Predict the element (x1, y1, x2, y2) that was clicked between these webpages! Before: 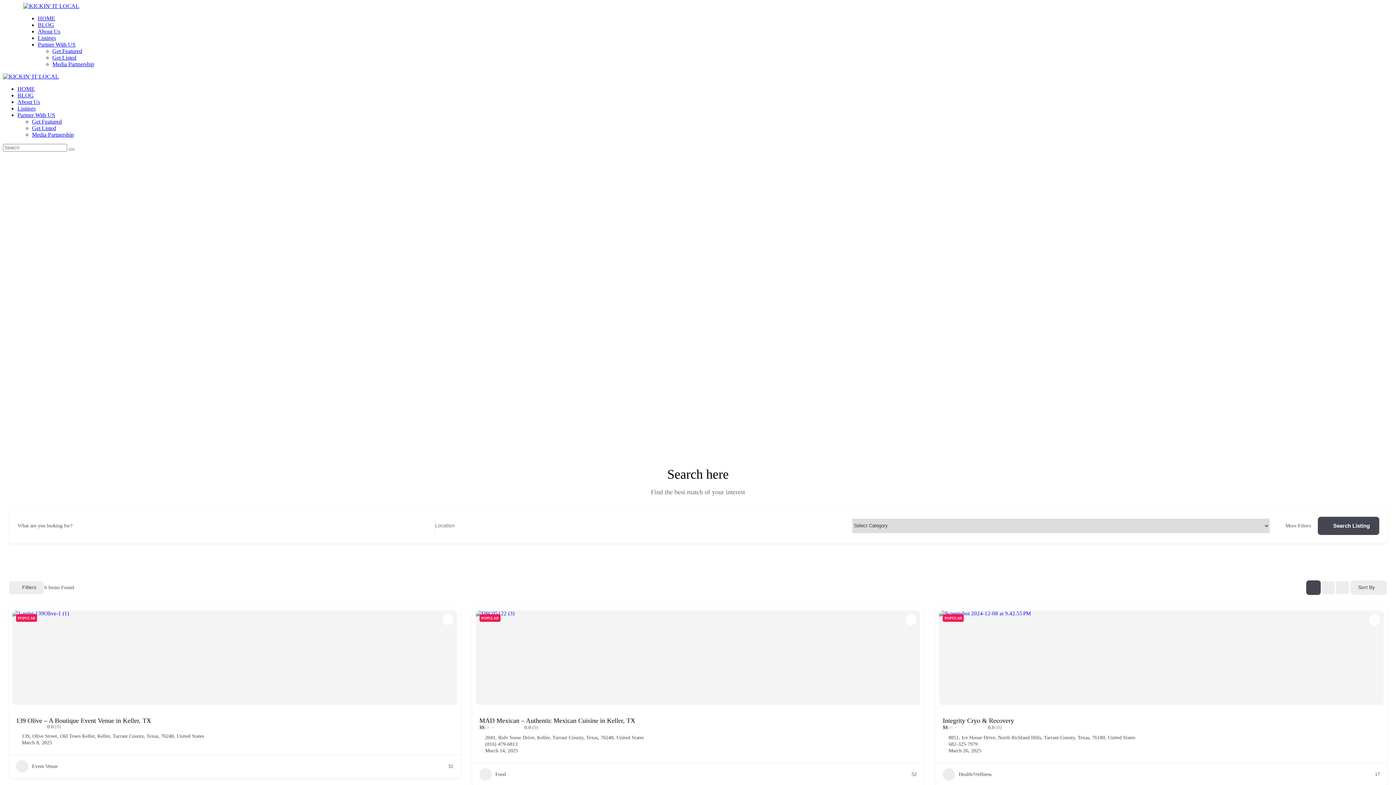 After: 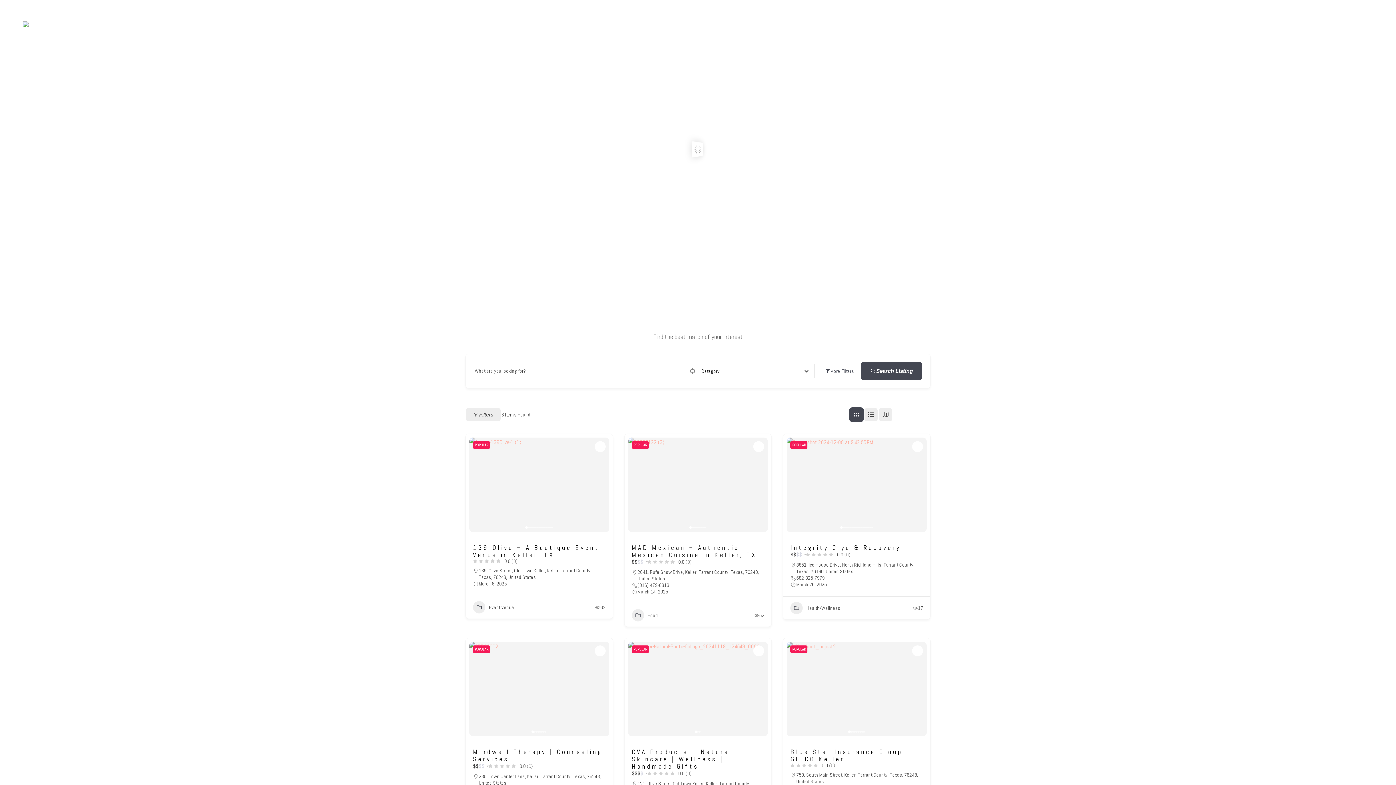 Action: bbox: (17, 85, 34, 92) label: HOME